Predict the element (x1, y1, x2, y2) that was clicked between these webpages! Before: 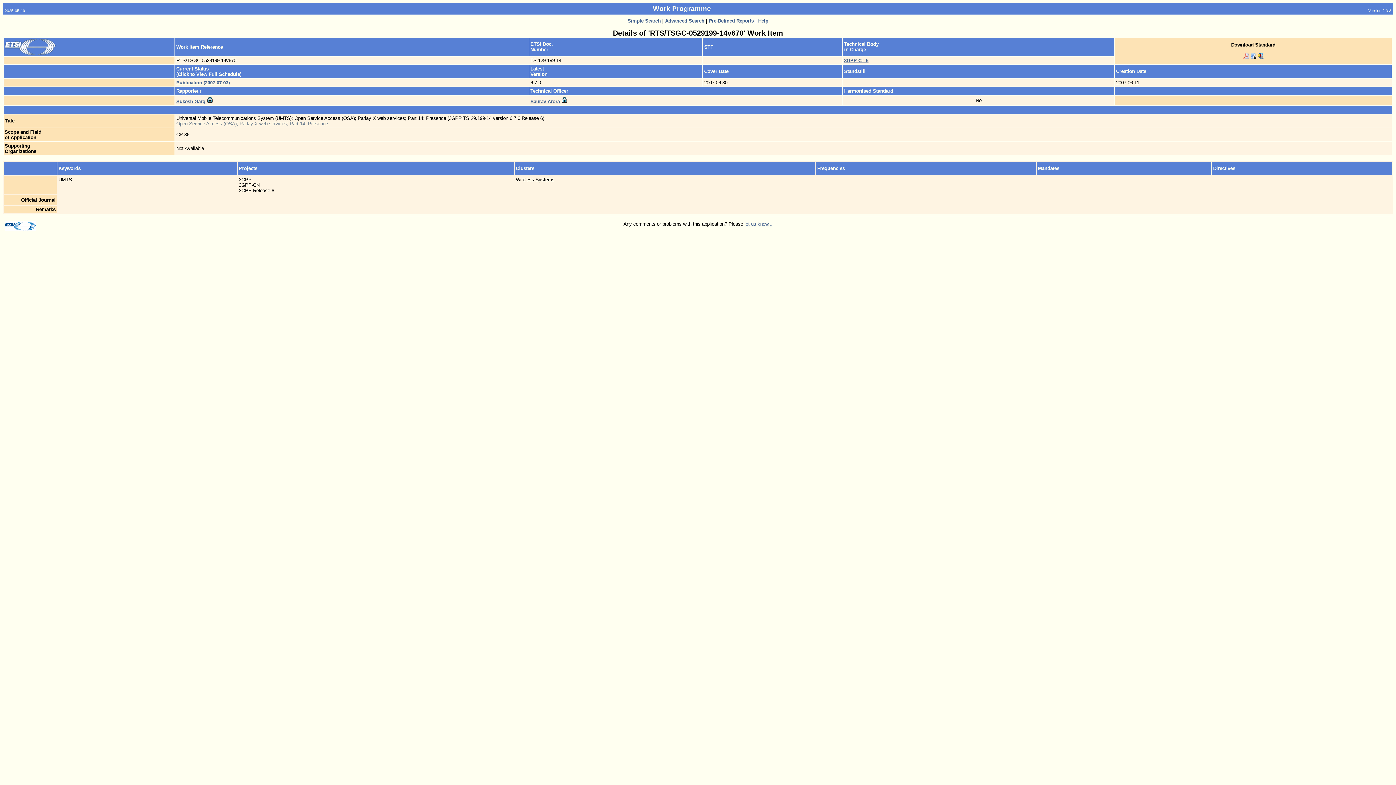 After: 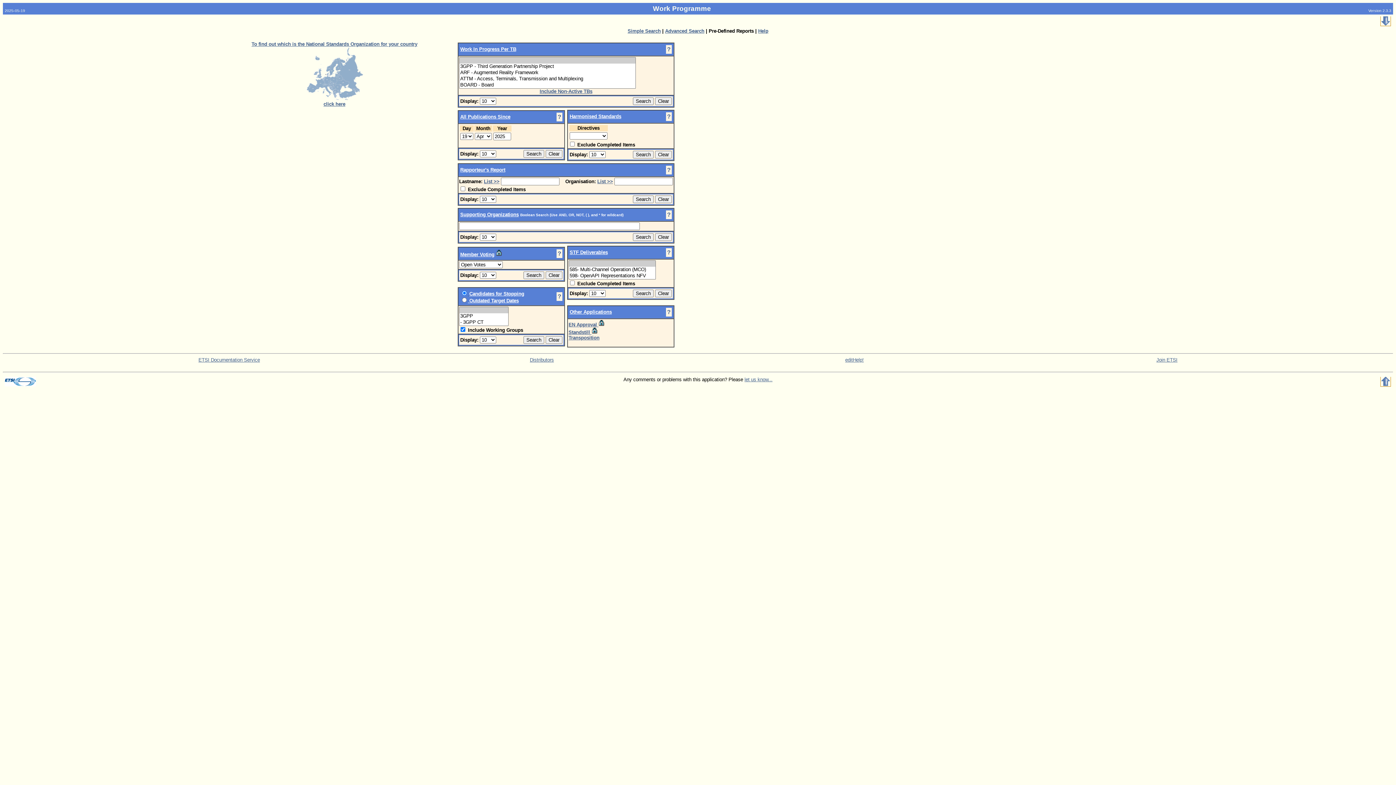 Action: bbox: (708, 18, 754, 23) label: Pre-Defined Reports